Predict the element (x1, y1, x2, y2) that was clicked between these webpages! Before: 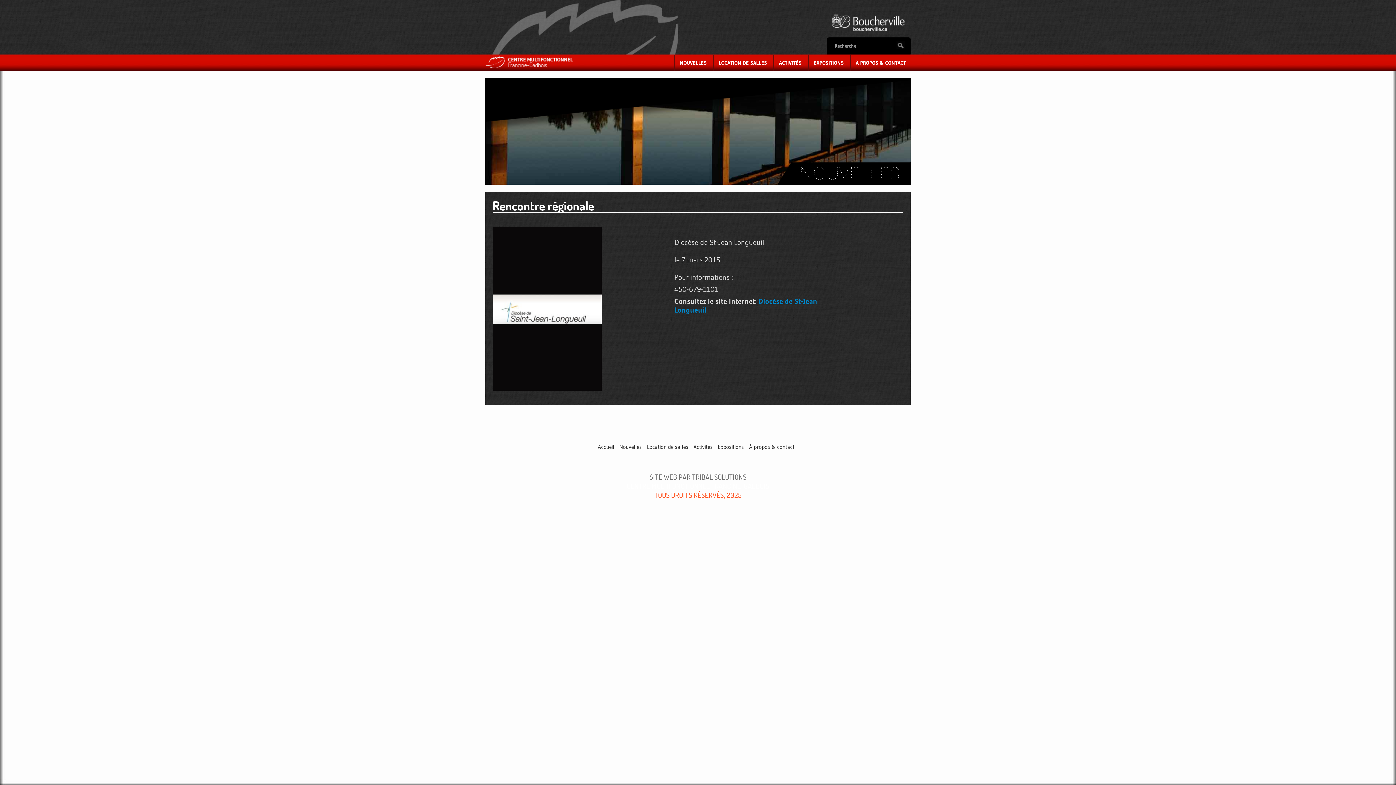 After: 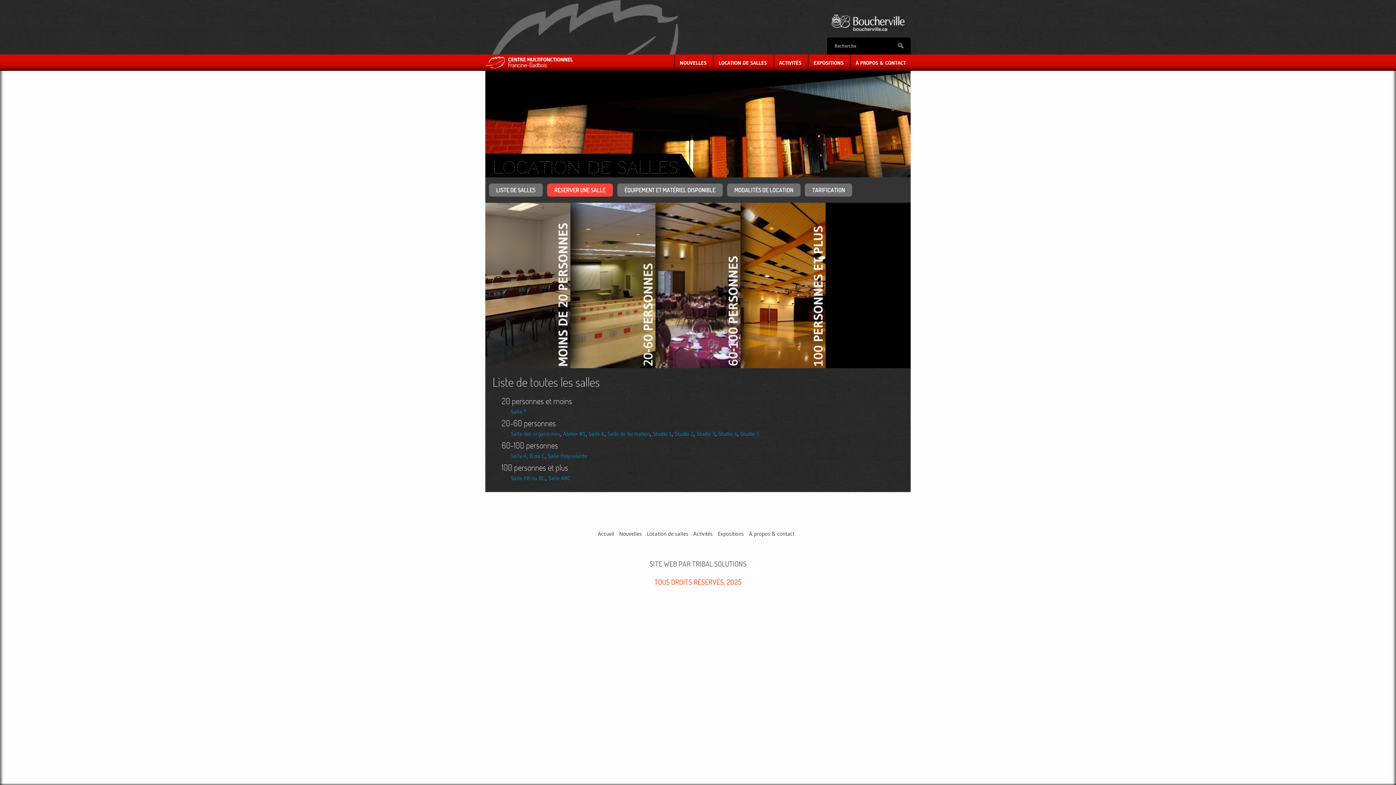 Action: label: Location de salles bbox: (647, 443, 688, 450)